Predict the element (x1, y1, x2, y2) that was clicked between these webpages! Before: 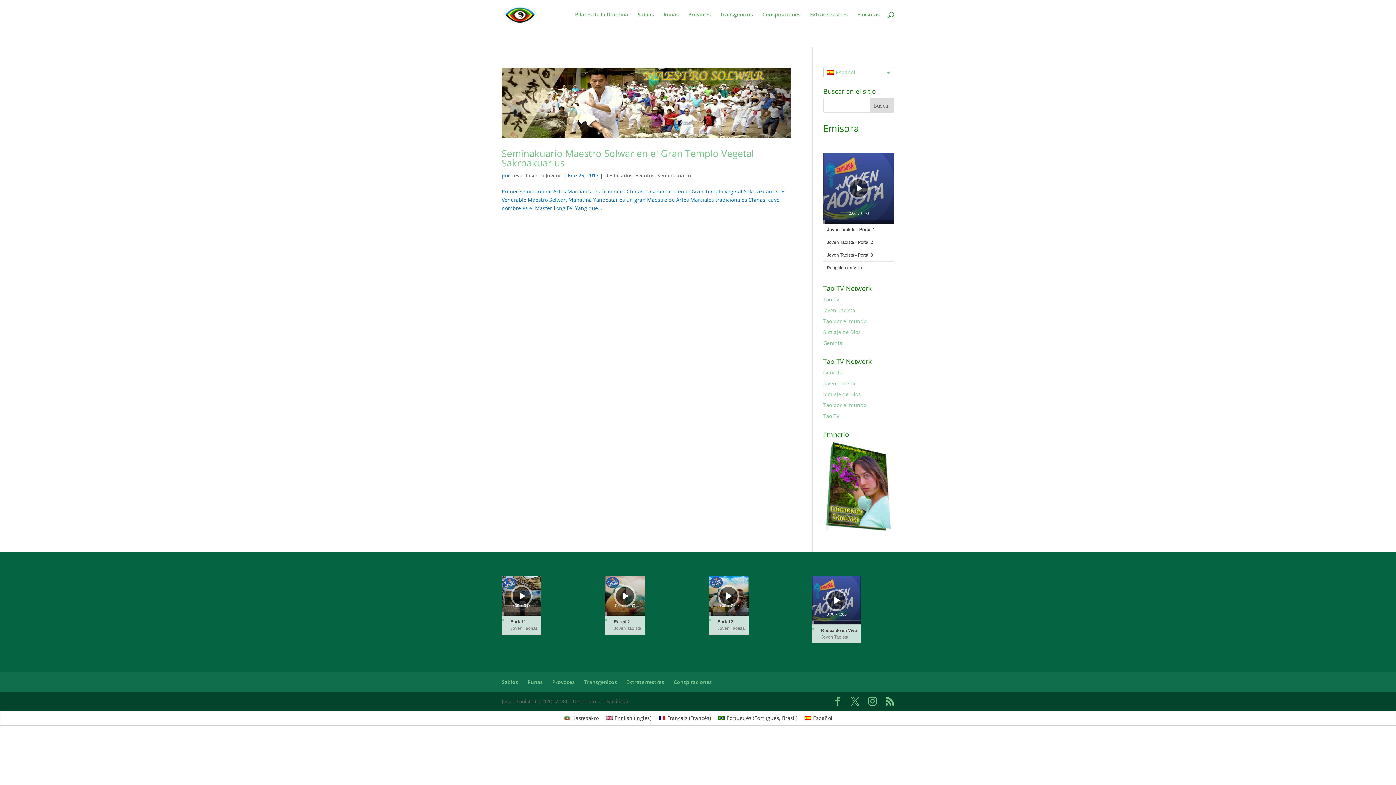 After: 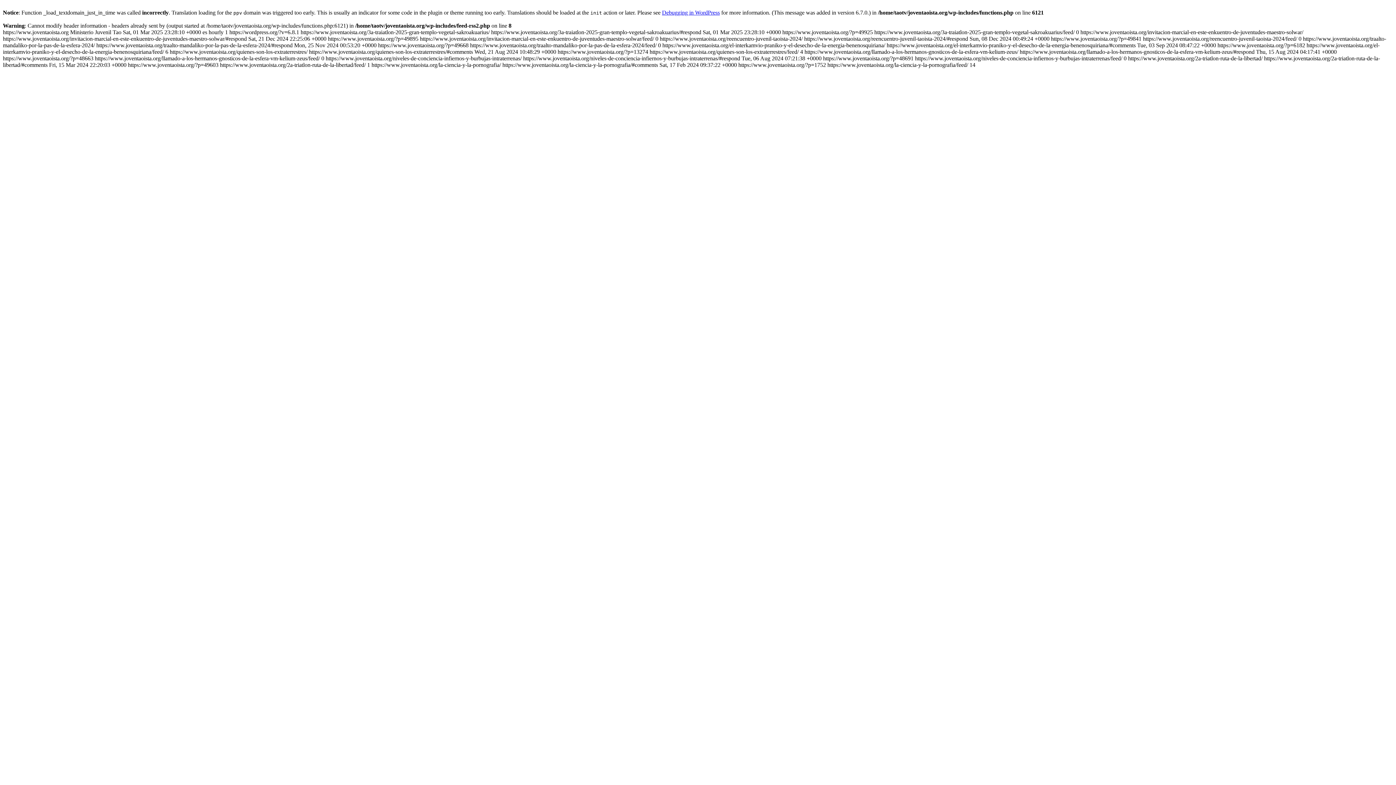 Action: bbox: (885, 697, 894, 706)